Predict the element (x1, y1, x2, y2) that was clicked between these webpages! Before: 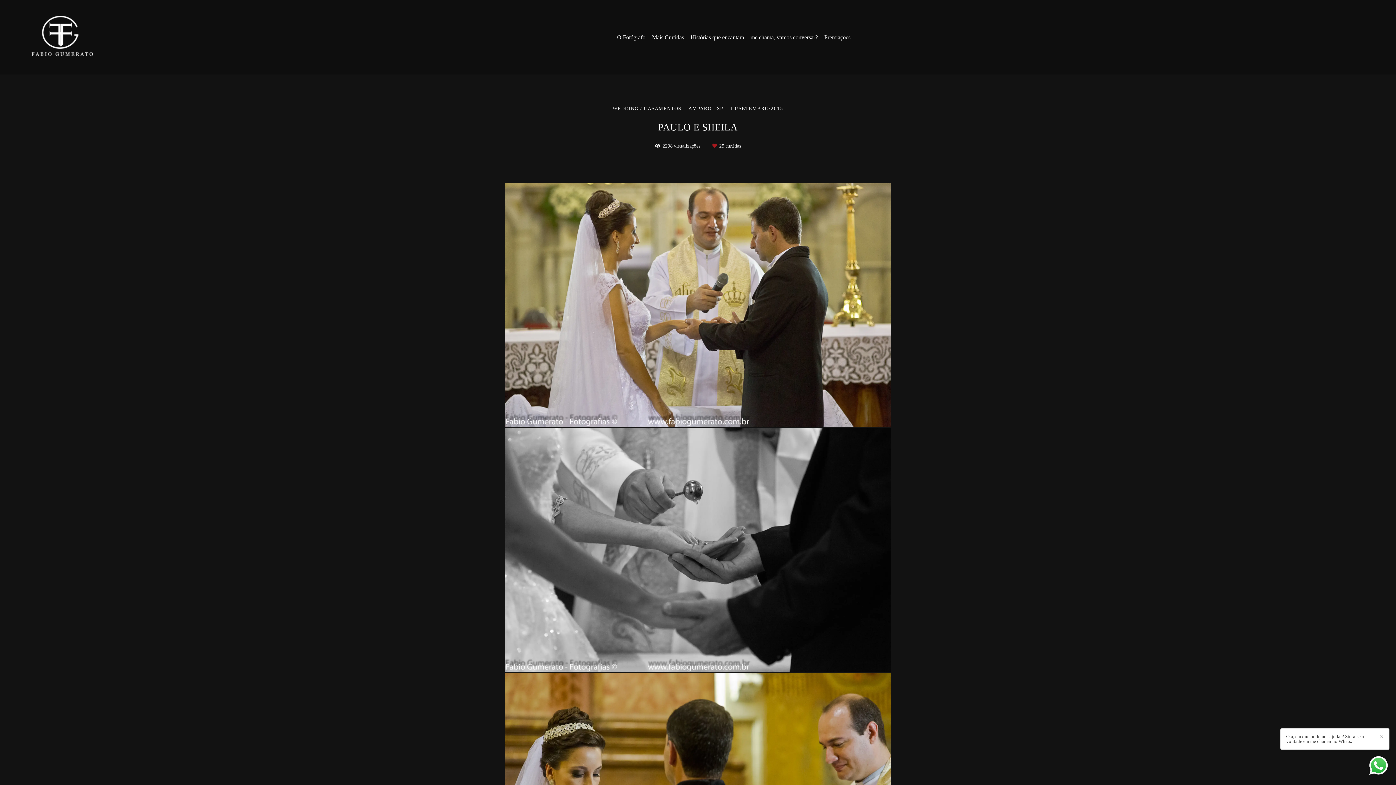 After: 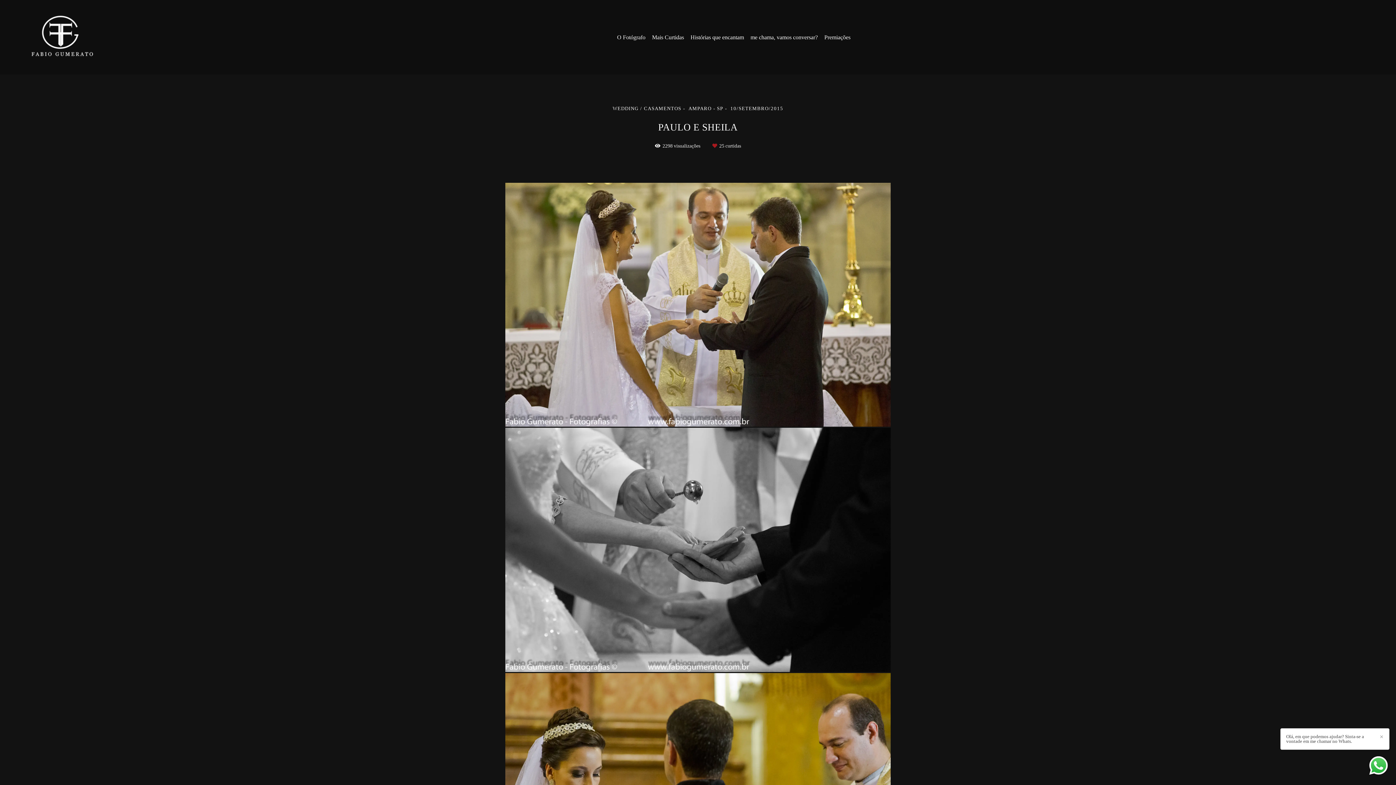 Action: bbox: (1368, 755, 1389, 778)